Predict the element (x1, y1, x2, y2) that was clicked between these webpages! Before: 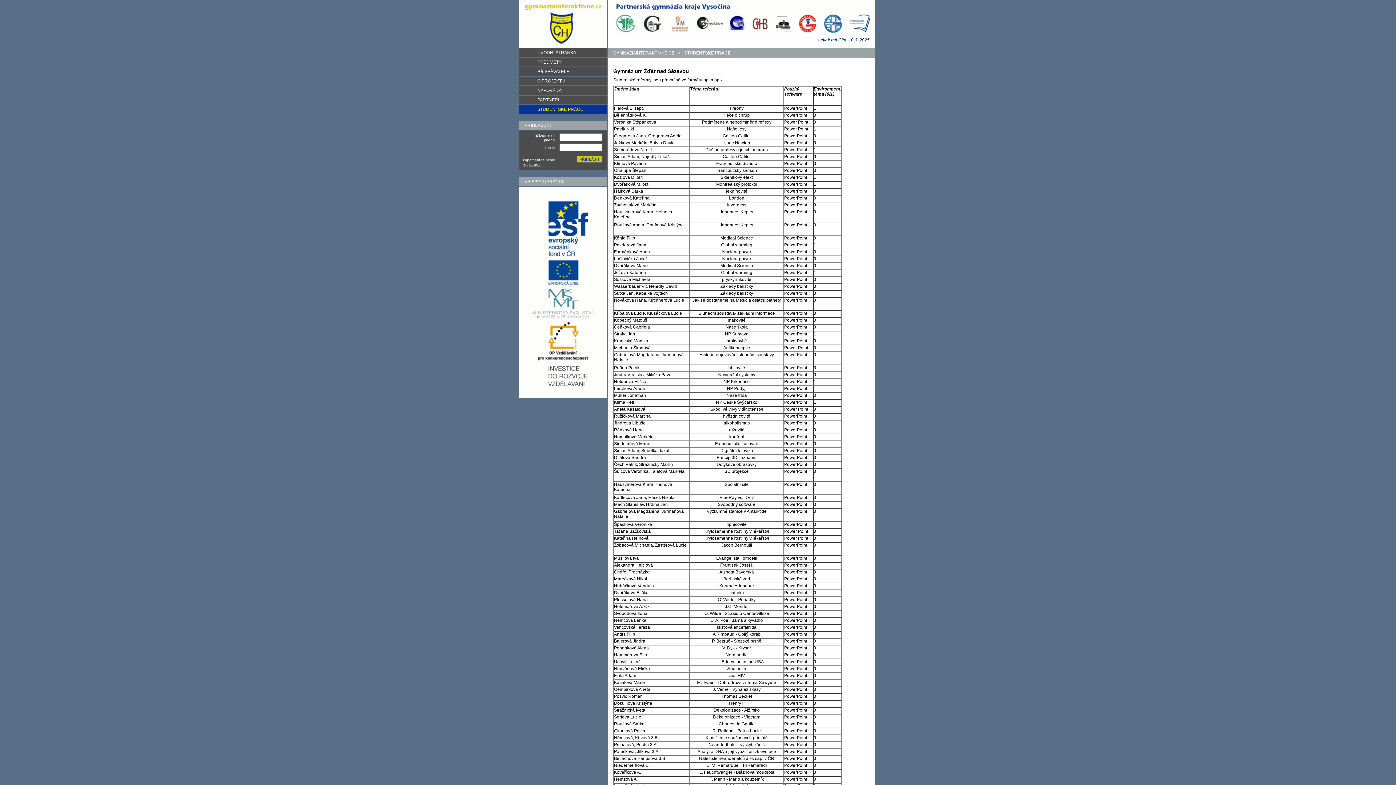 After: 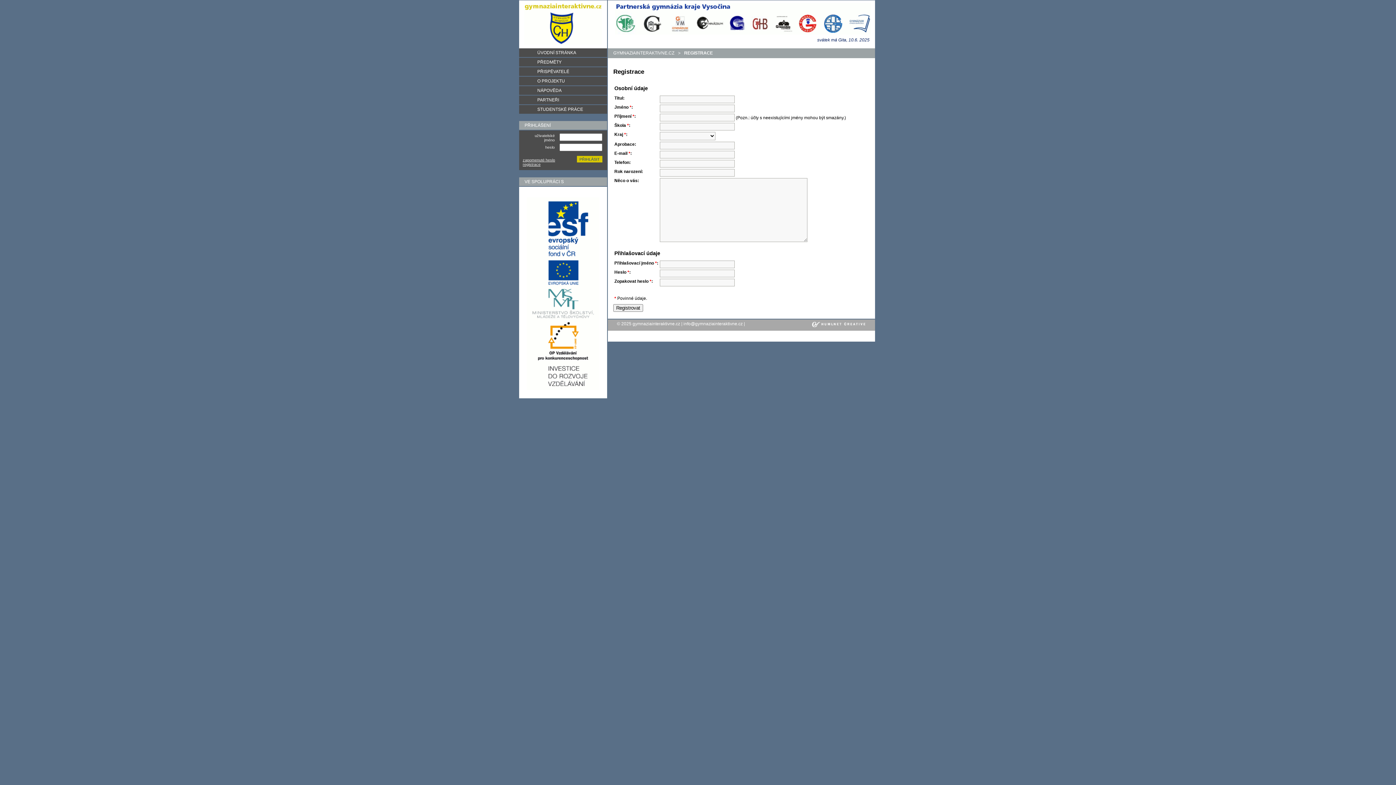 Action: label: registrace bbox: (522, 162, 540, 166)